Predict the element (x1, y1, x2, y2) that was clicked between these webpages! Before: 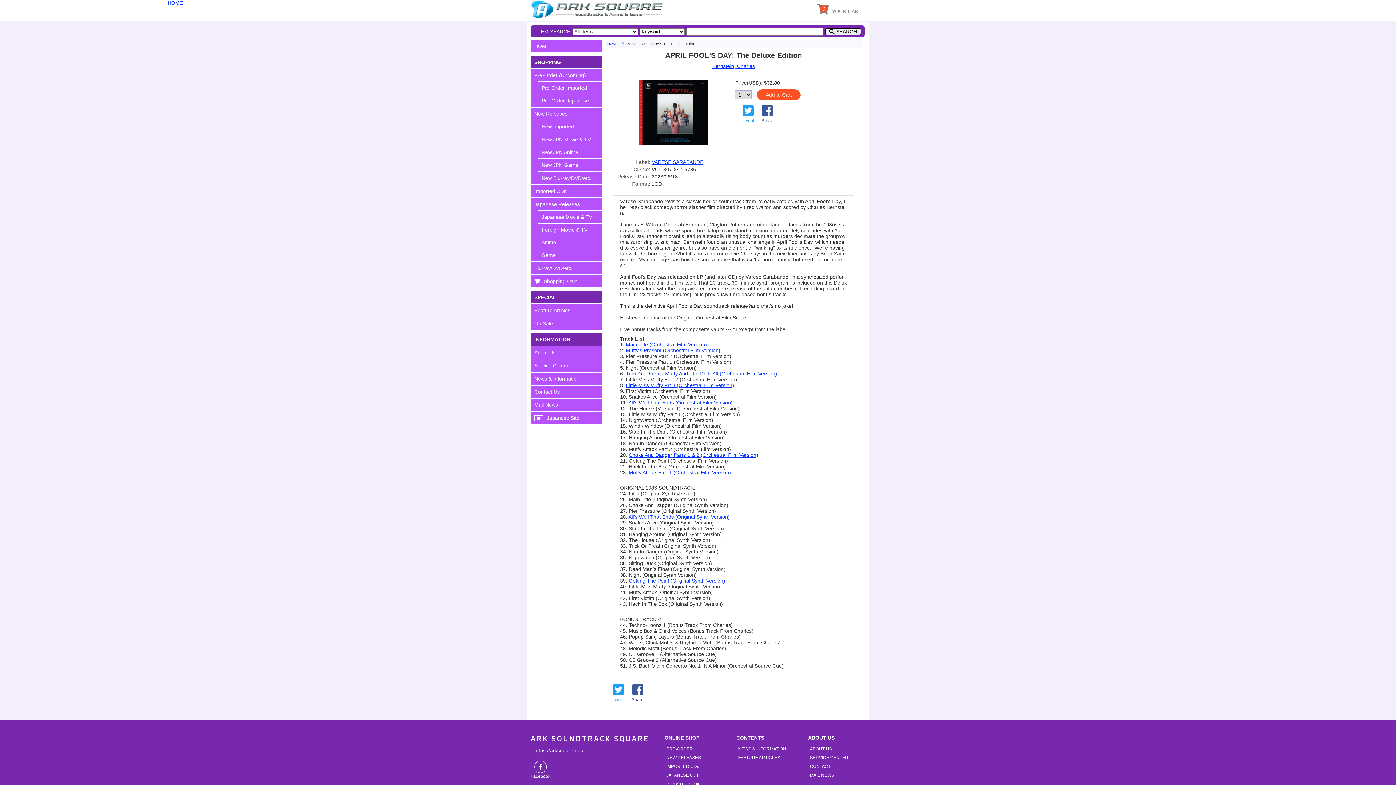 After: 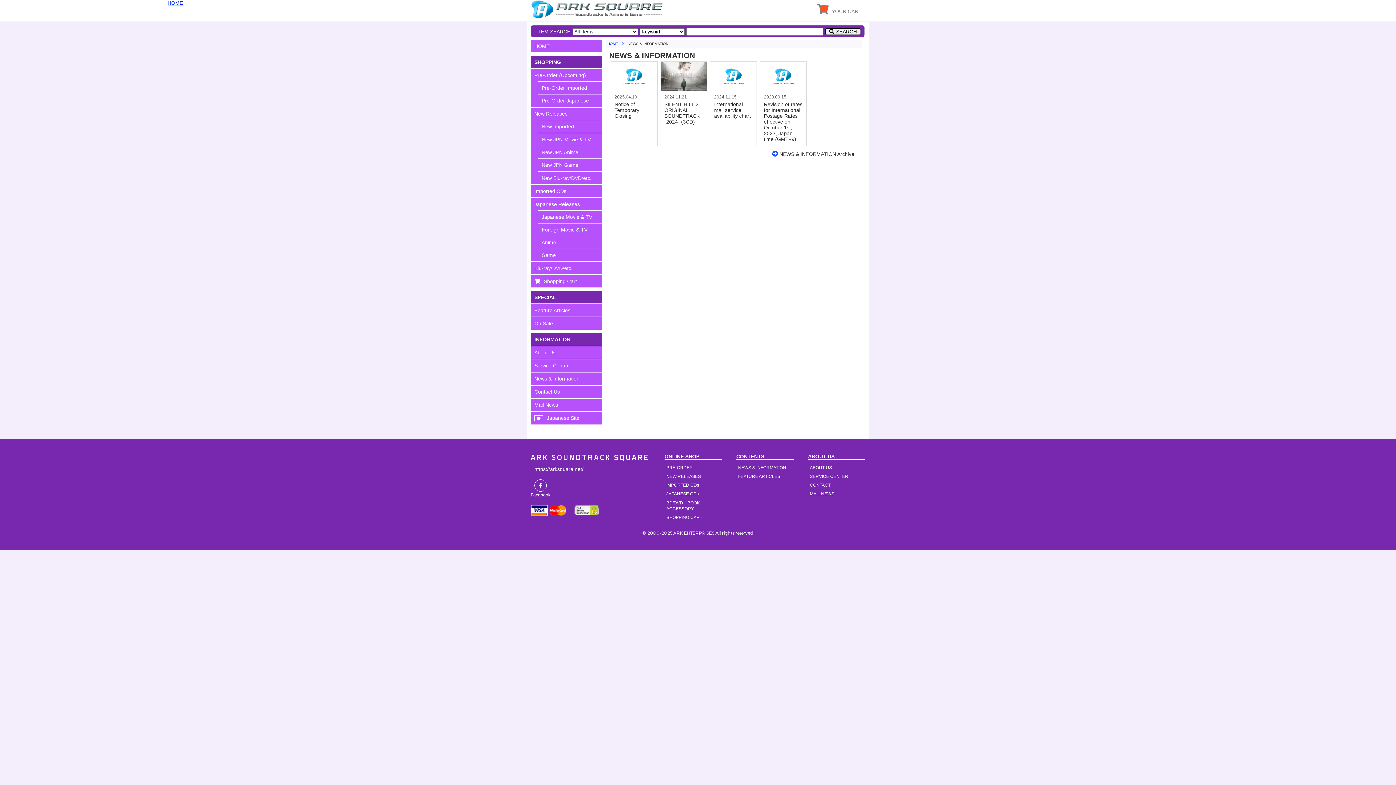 Action: label: NEWS & INFORMATION bbox: (736, 745, 793, 753)